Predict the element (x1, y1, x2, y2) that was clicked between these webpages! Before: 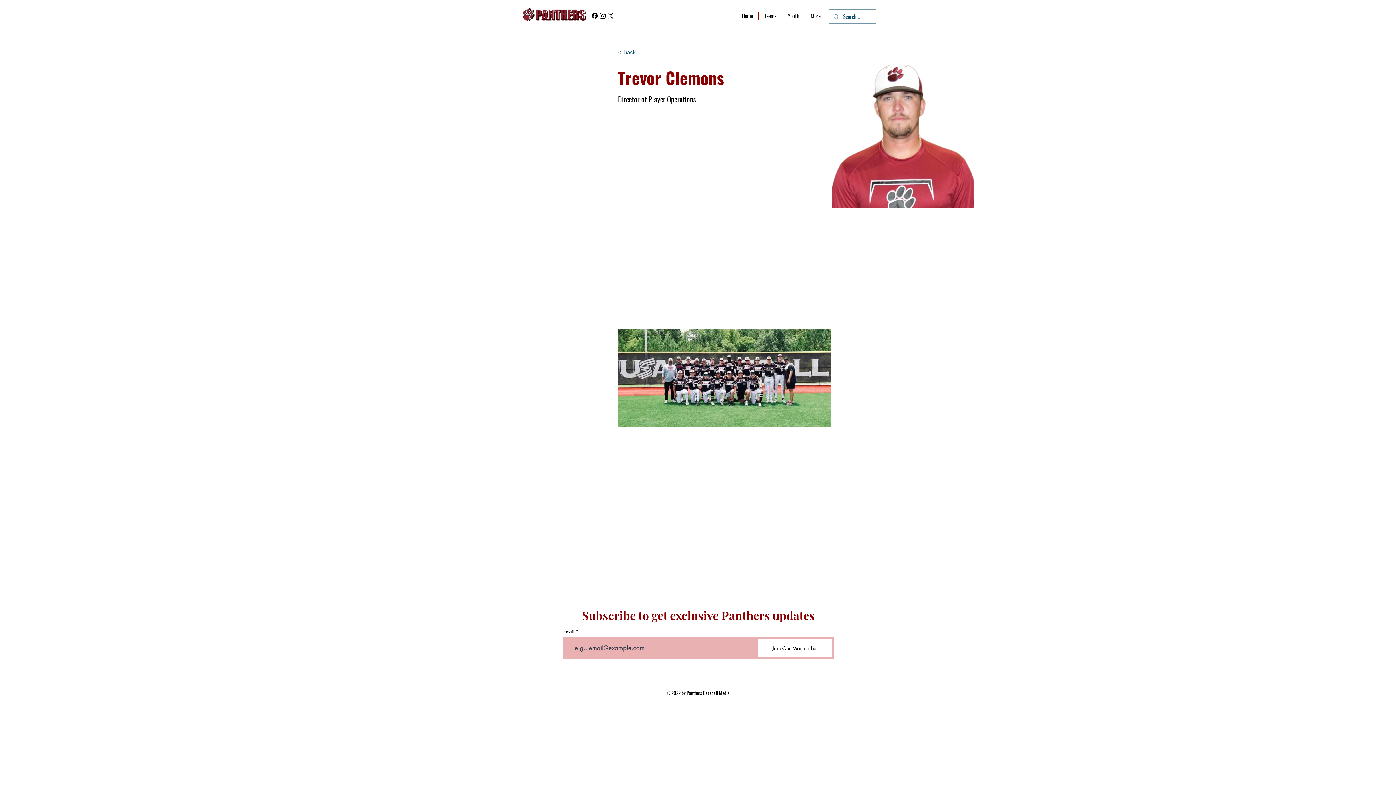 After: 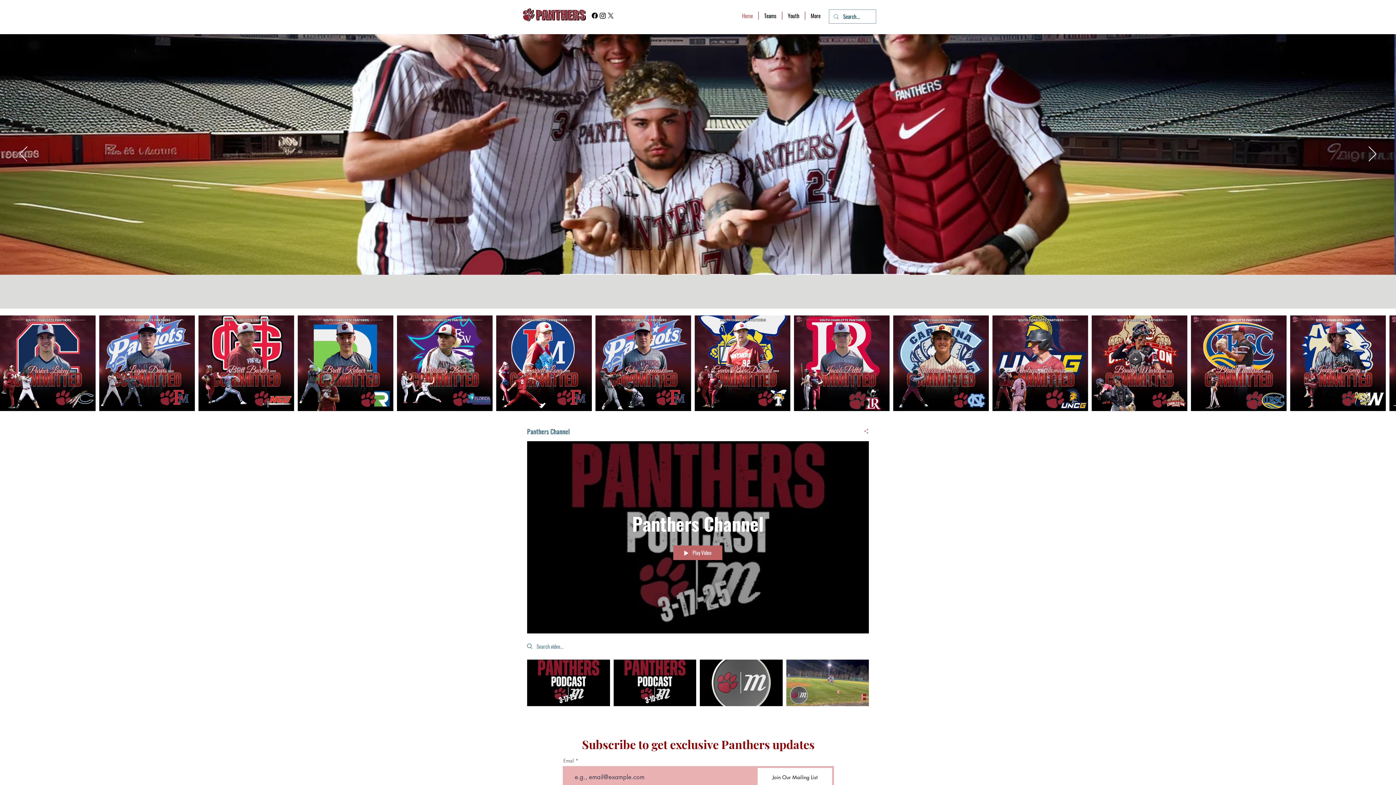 Action: label: Home bbox: (736, 11, 758, 19)